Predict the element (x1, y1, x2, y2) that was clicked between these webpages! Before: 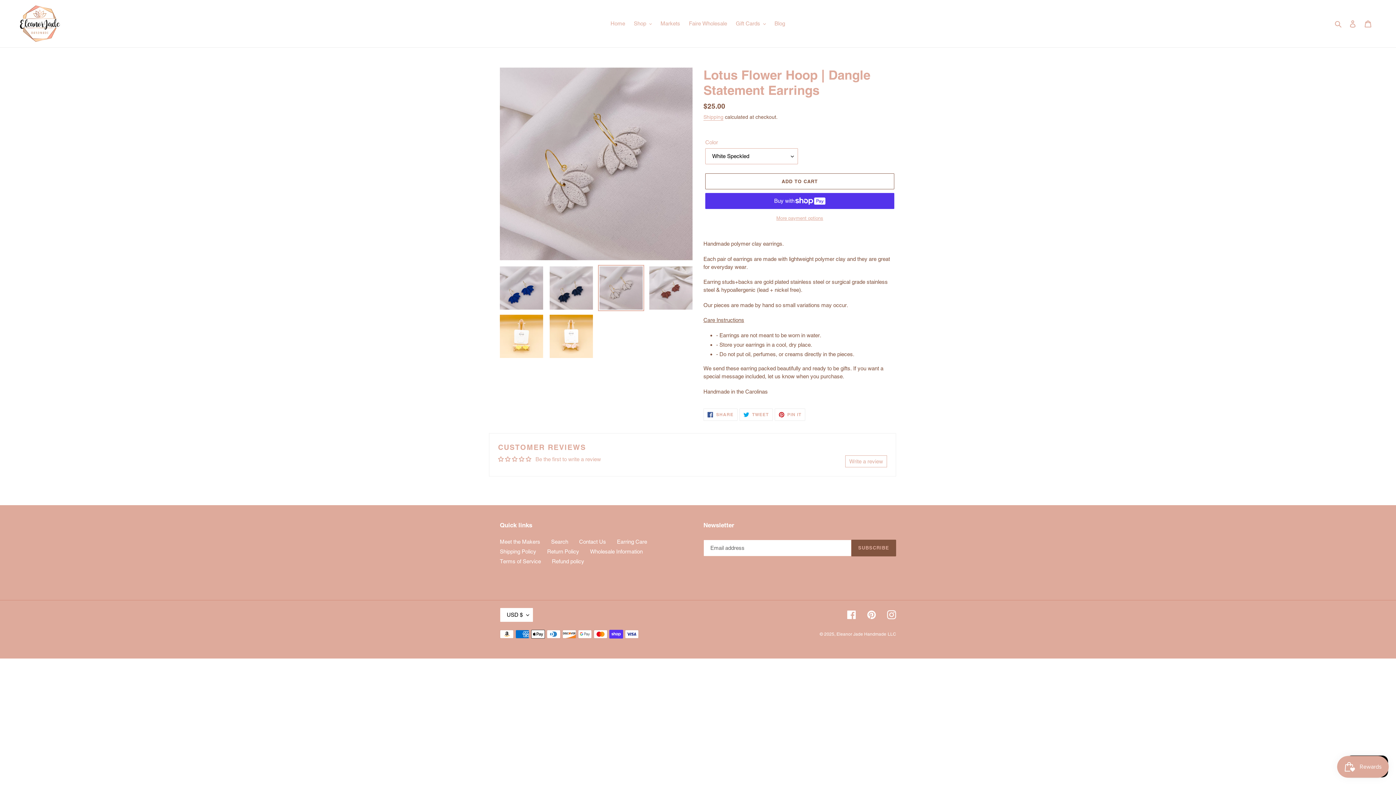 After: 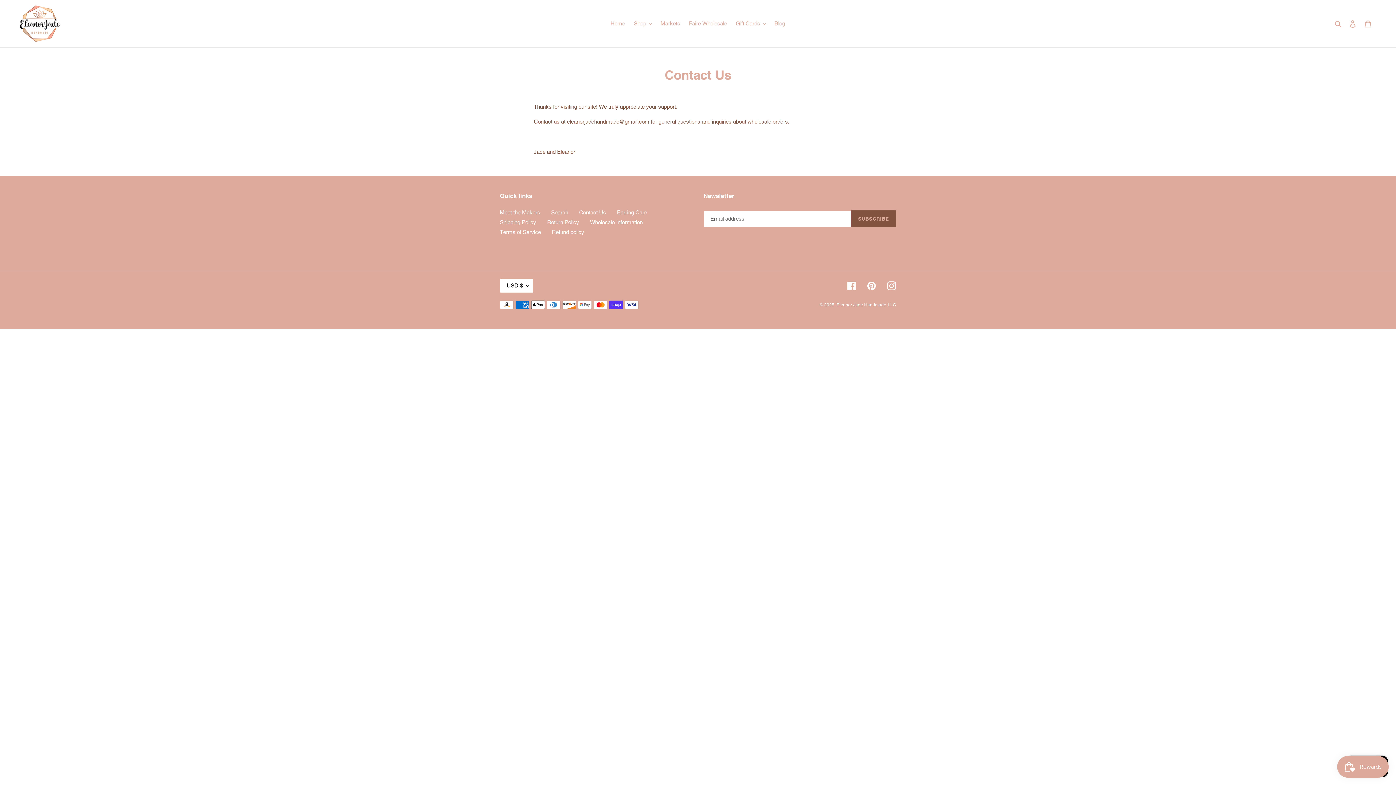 Action: bbox: (579, 538, 606, 544) label: Contact Us